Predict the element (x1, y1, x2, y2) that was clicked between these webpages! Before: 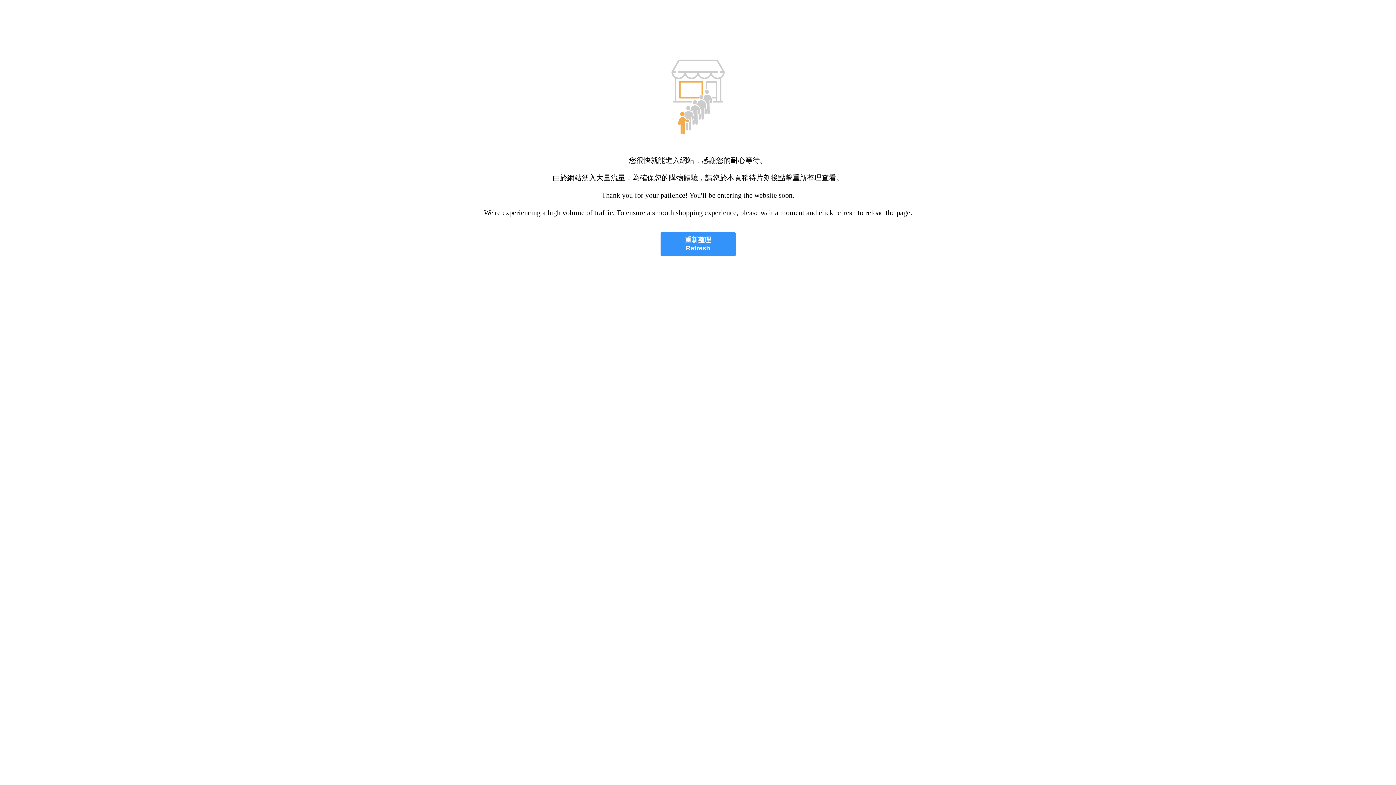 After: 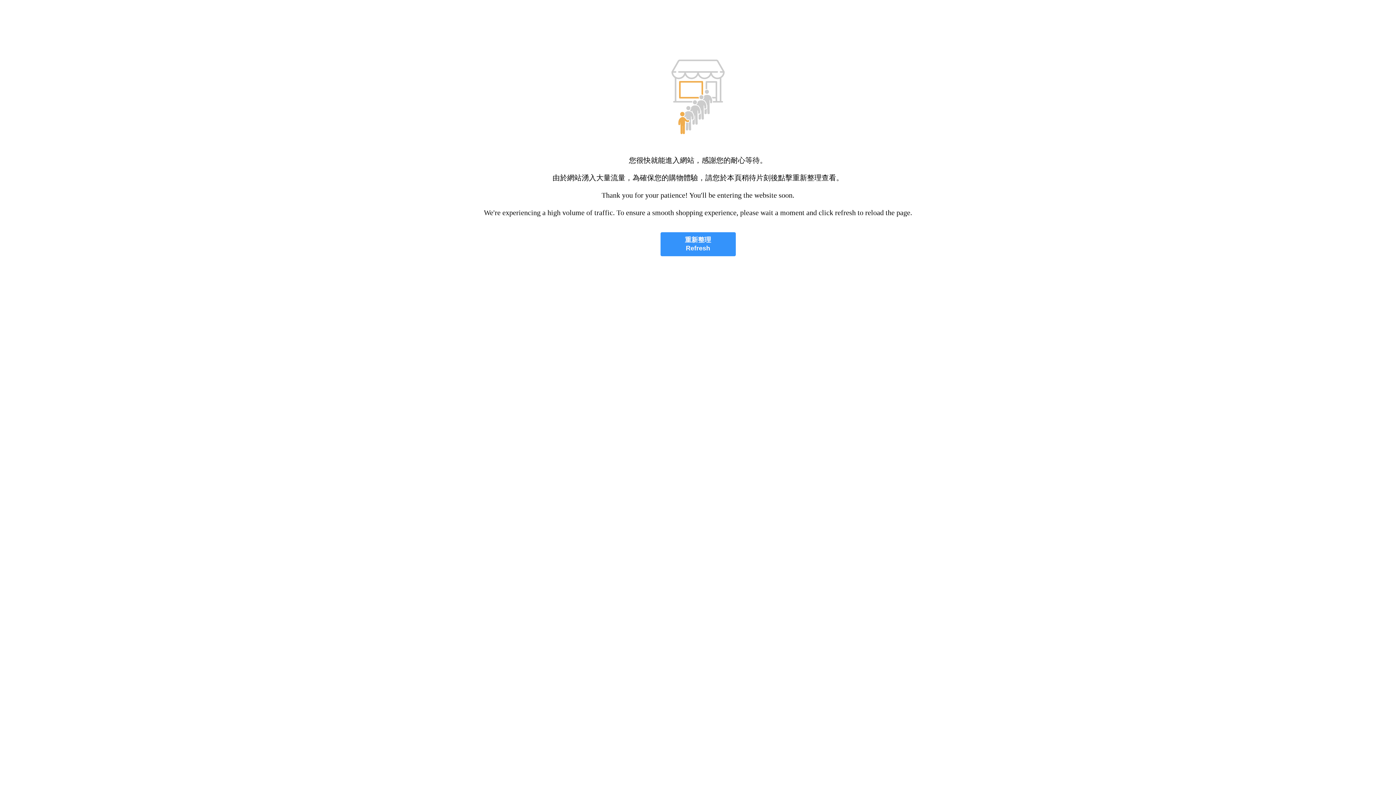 Action: label: 重新整理
Refresh bbox: (660, 232, 735, 256)